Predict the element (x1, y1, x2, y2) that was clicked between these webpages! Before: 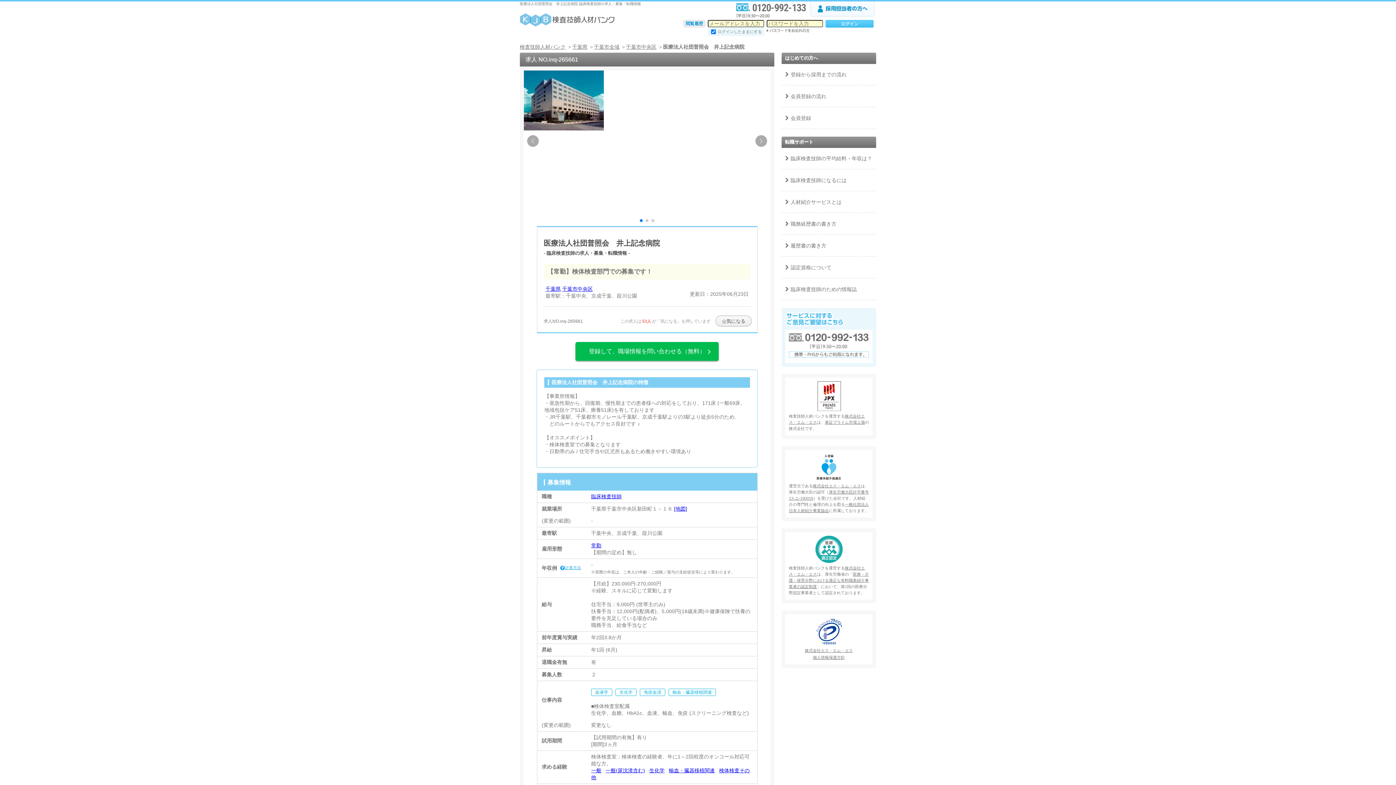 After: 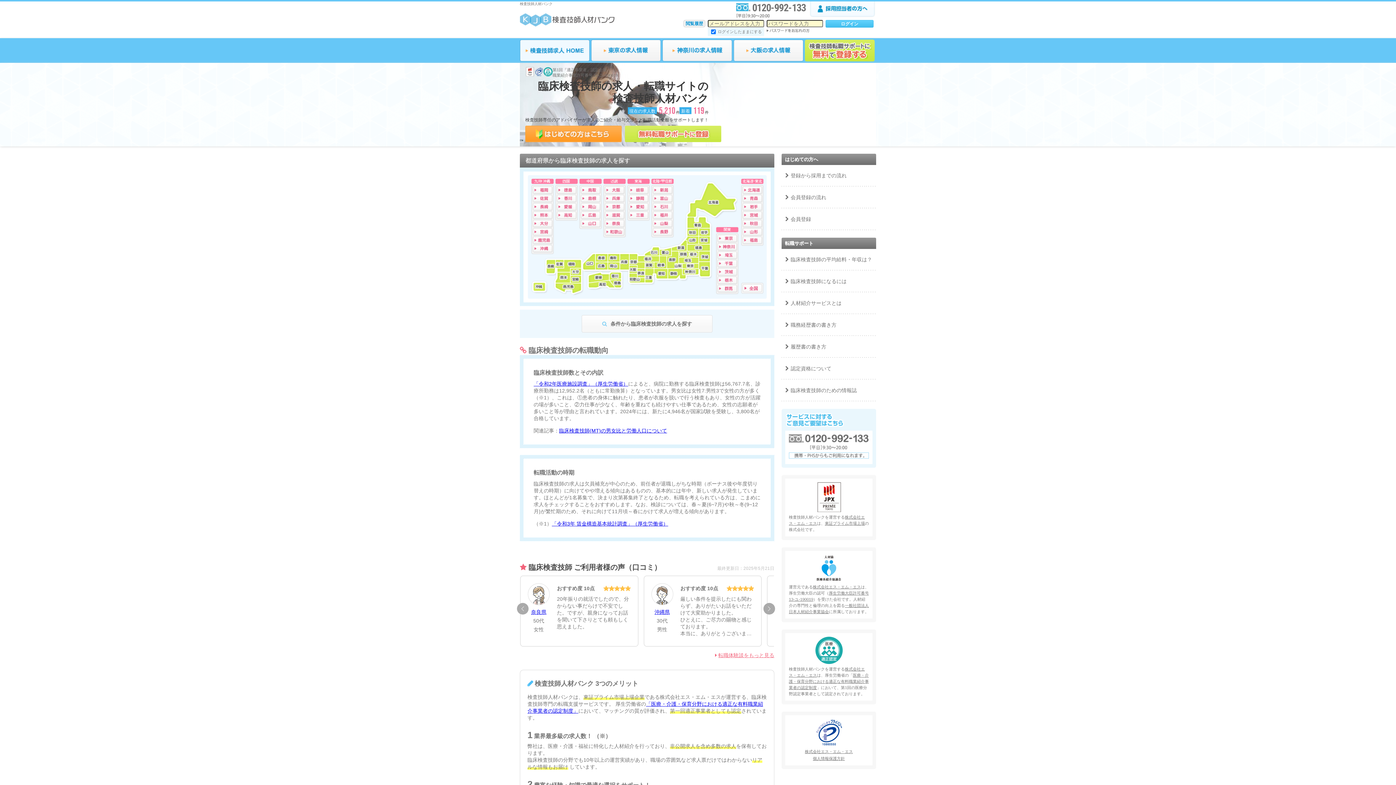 Action: label: 臨床検査技師 bbox: (591, 493, 621, 499)